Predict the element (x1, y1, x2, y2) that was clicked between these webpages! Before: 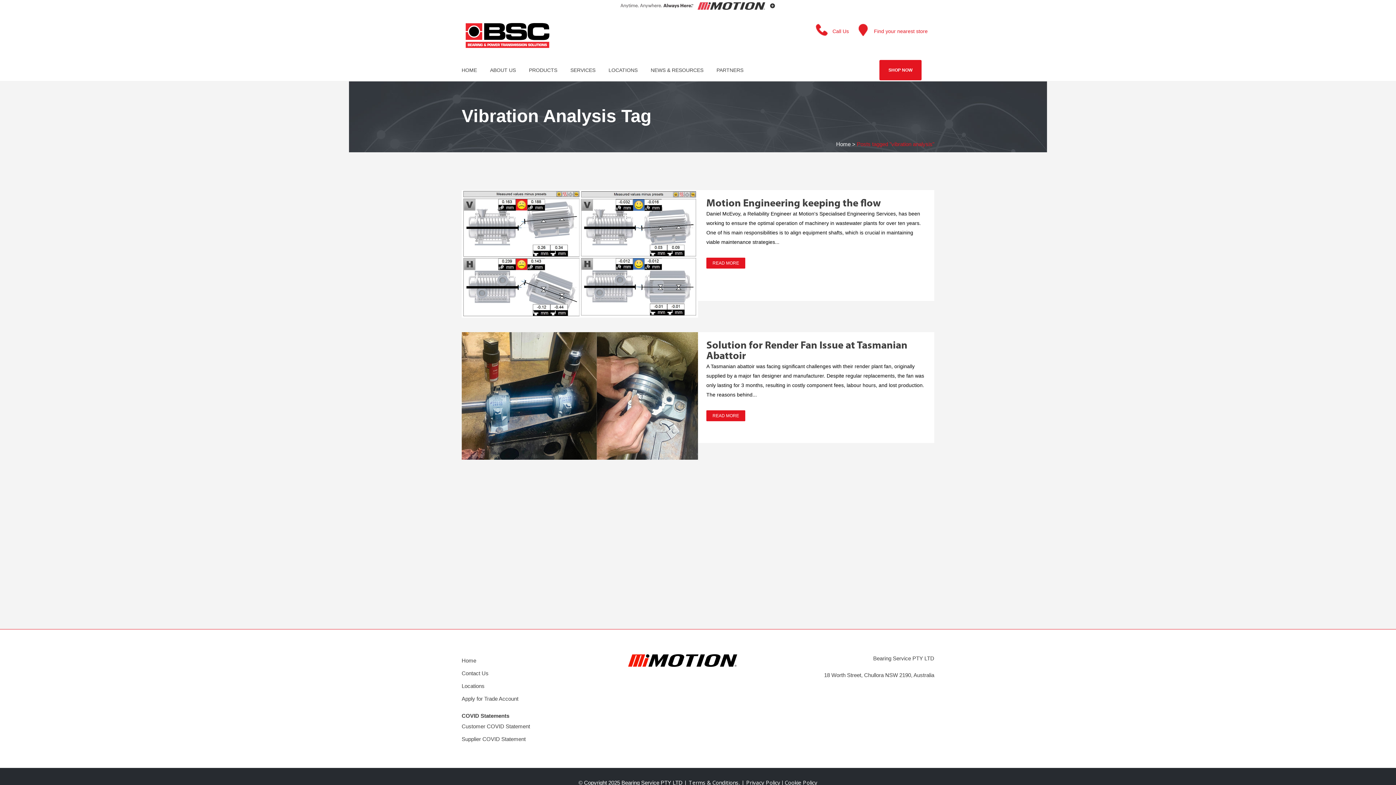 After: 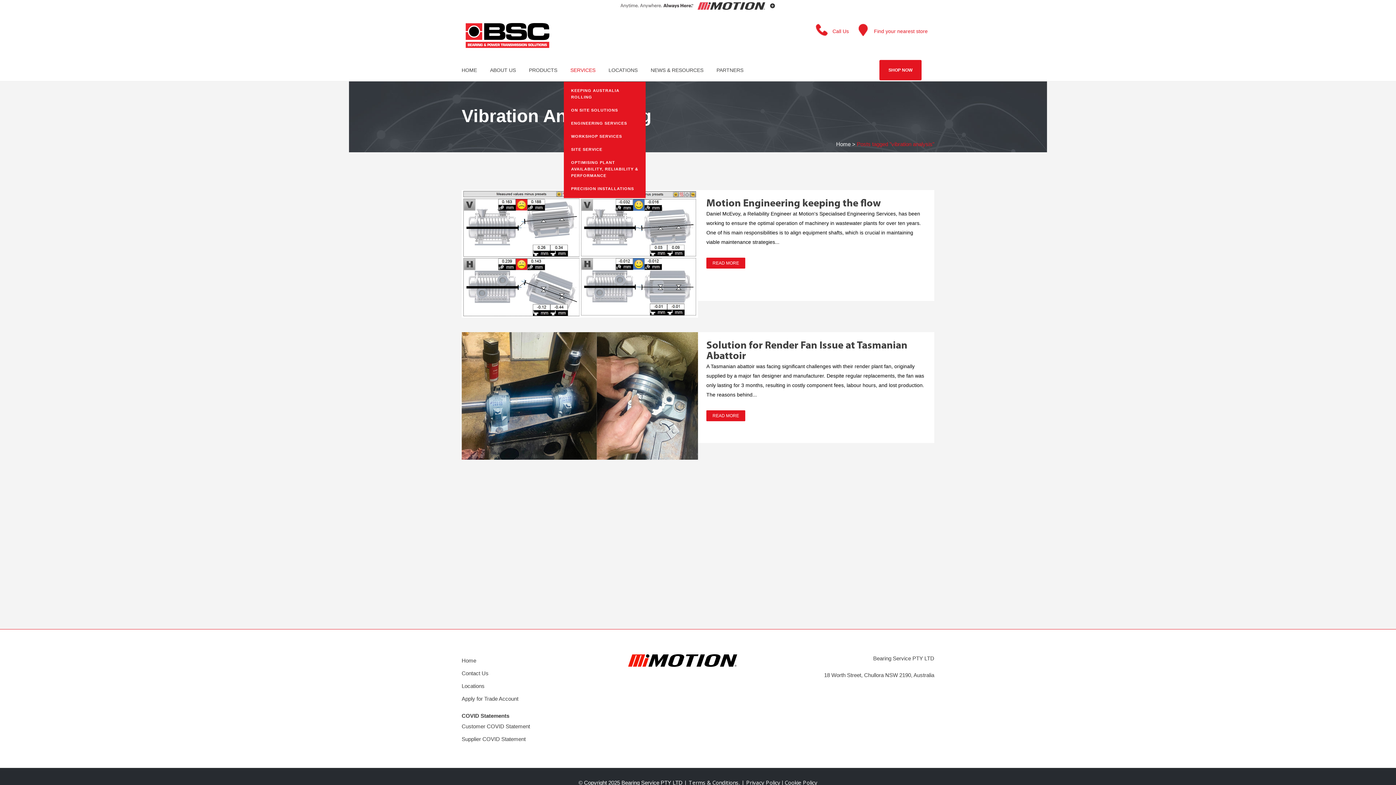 Action: bbox: (564, 59, 602, 81) label: SERVICES